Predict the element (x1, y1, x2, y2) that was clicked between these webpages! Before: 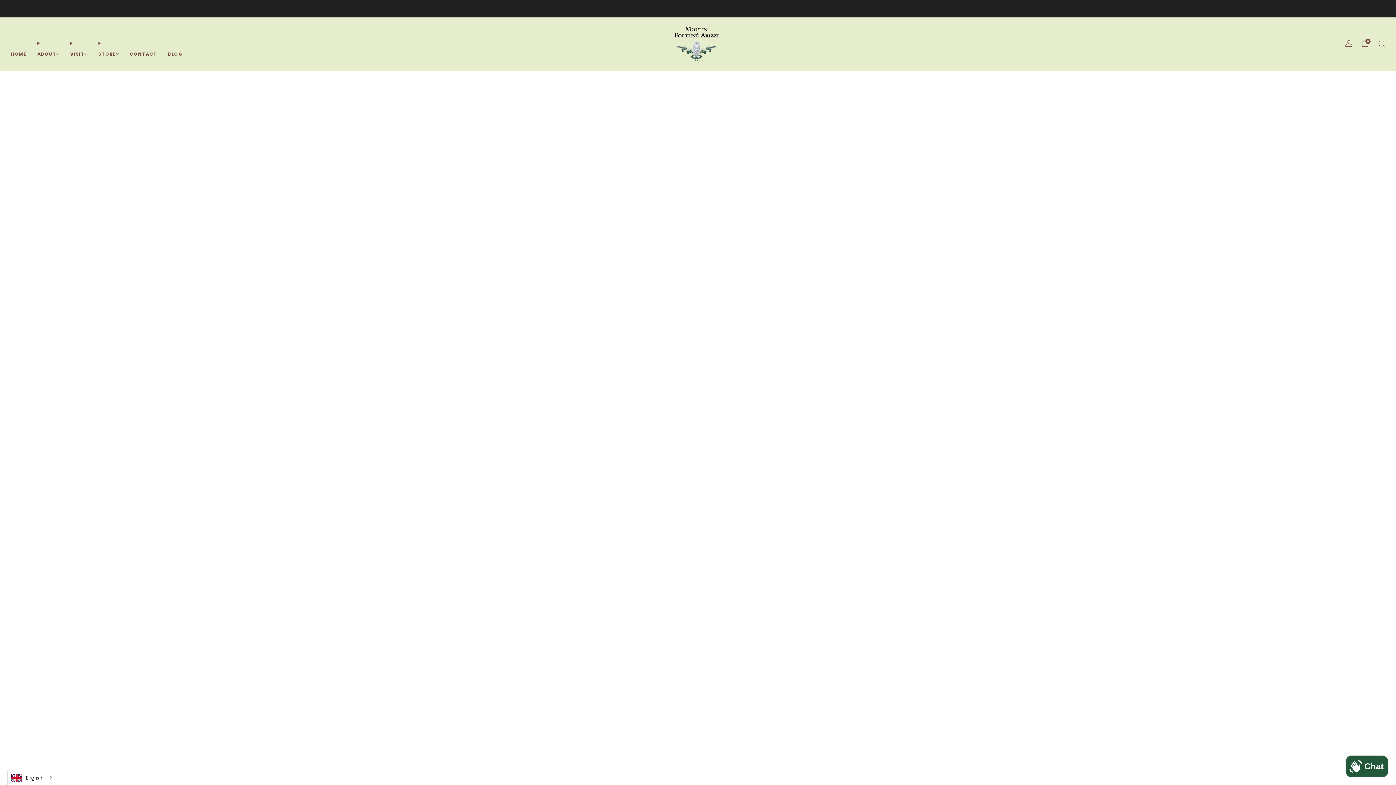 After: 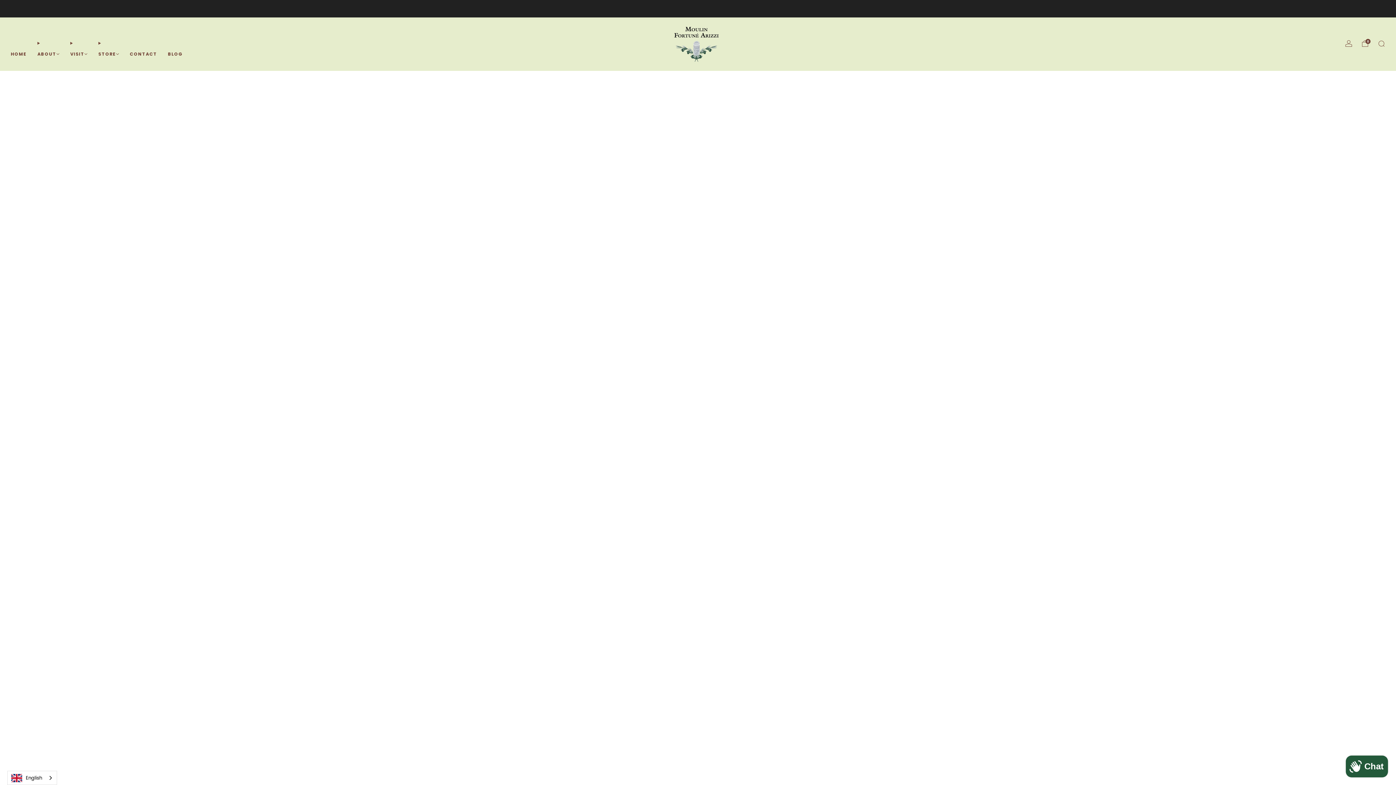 Action: label: CONTACT bbox: (129, 48, 157, 59)